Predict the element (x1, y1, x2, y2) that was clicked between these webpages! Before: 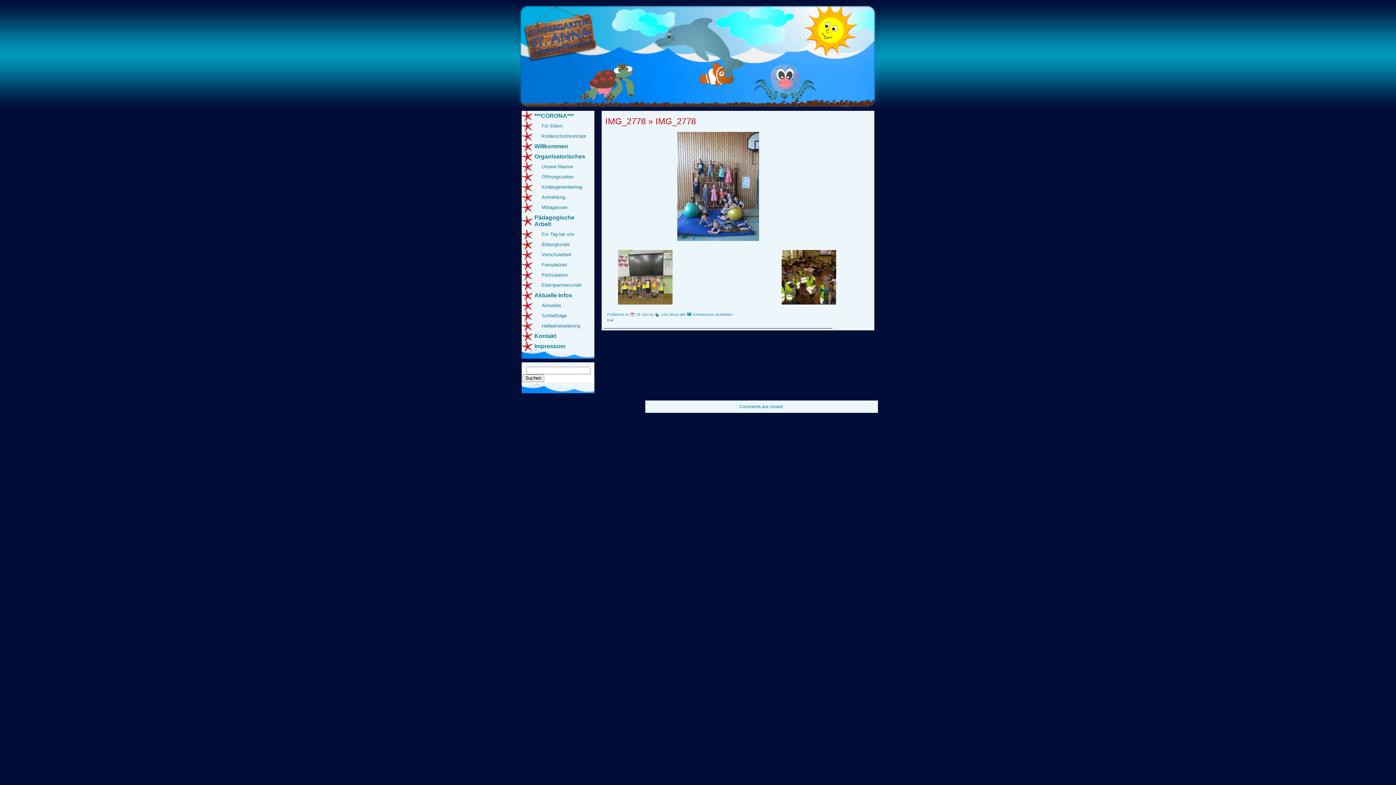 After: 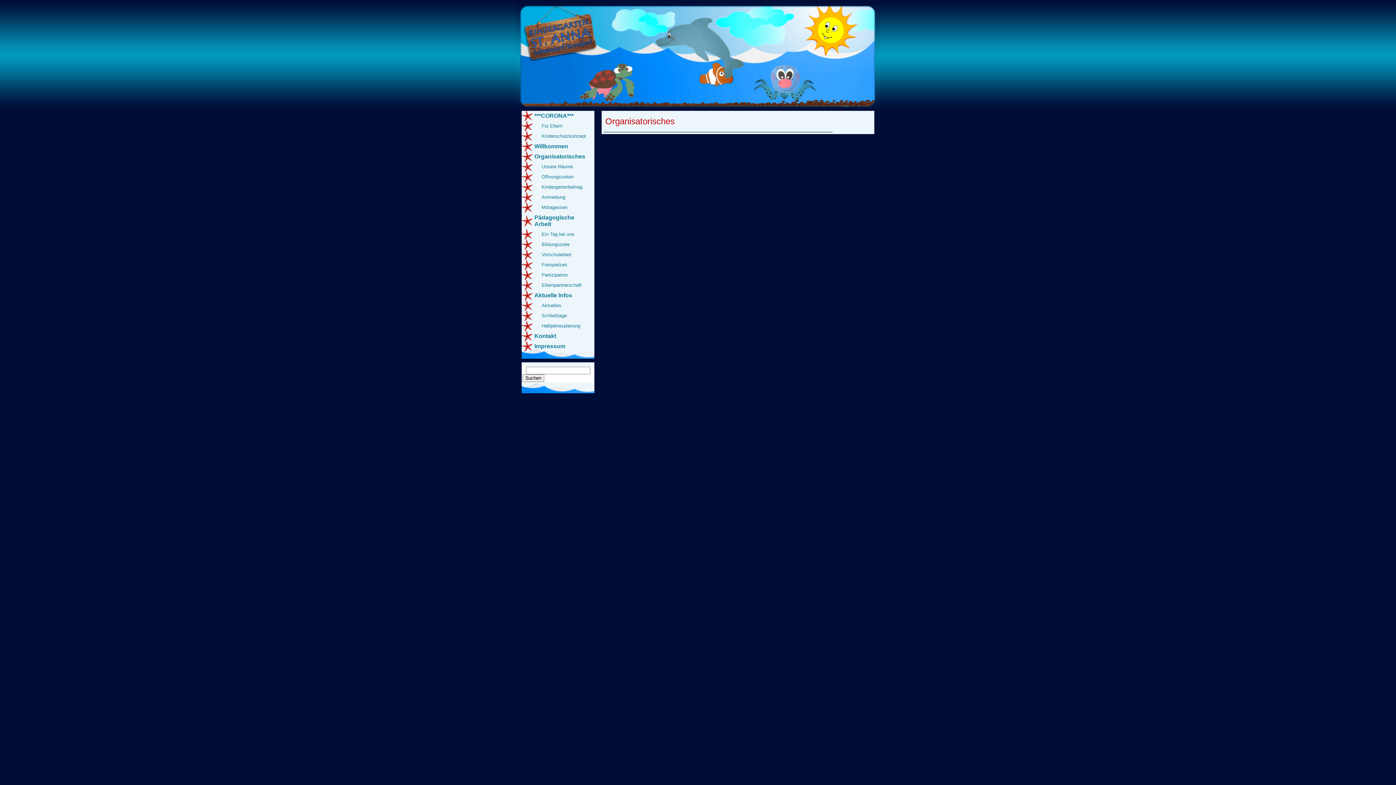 Action: label: Organisatorisches bbox: (521, 151, 594, 161)